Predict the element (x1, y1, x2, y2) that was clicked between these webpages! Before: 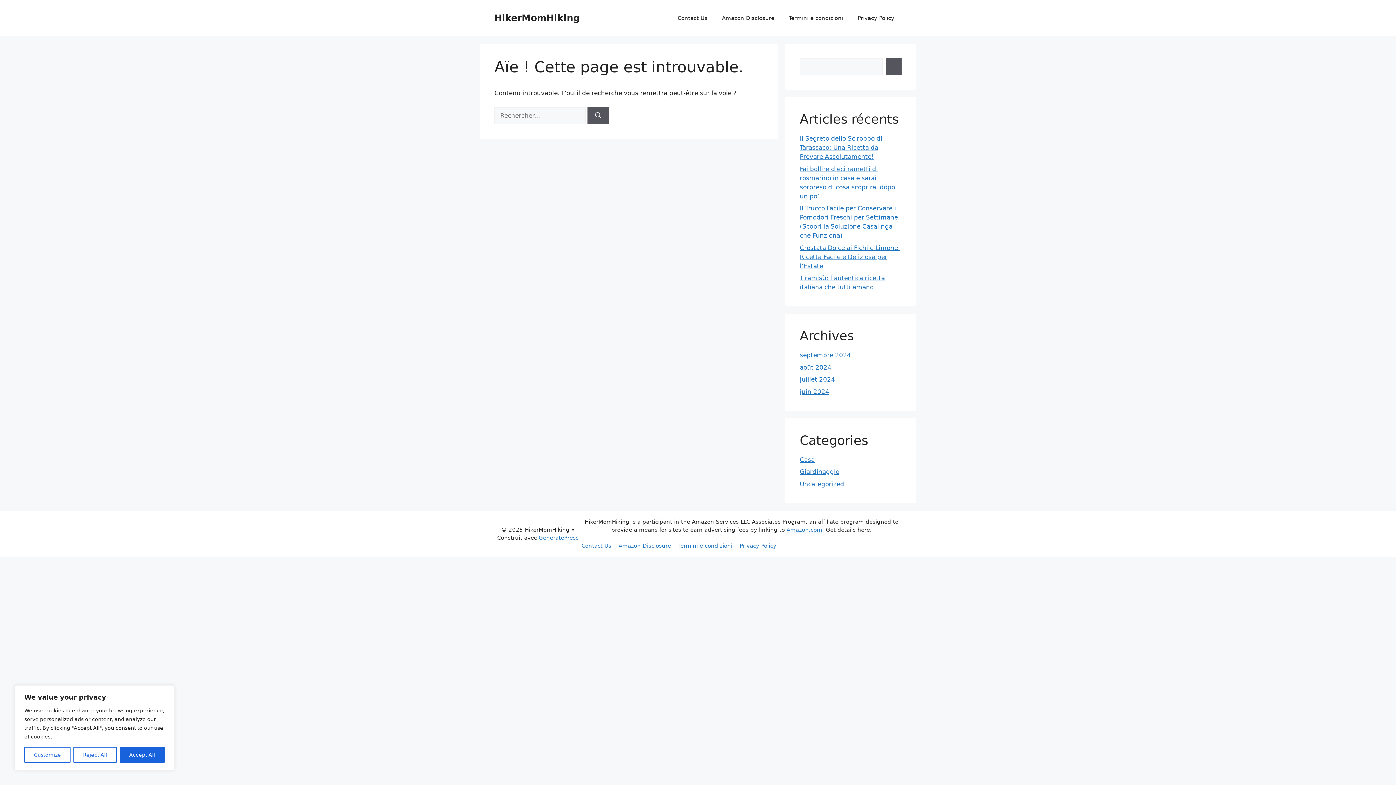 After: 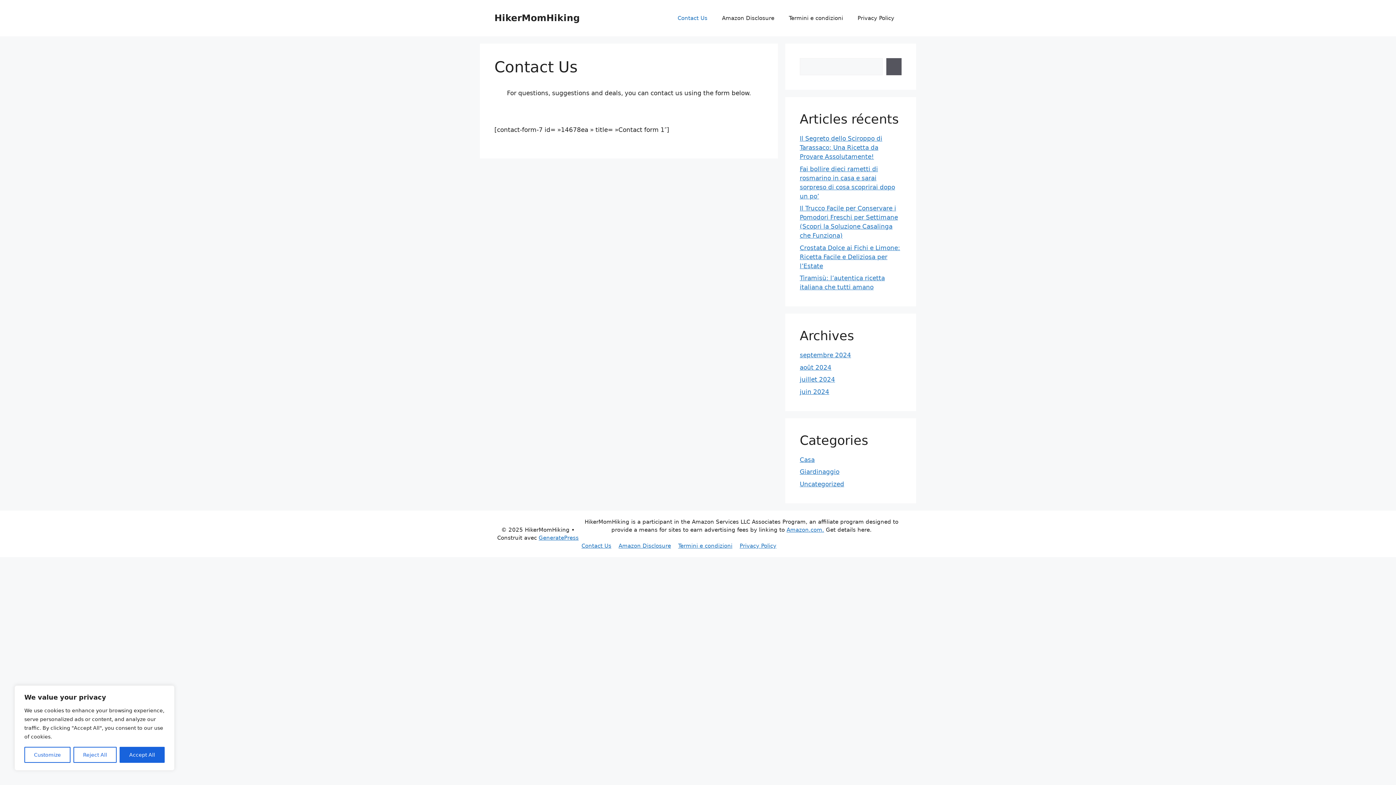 Action: label: Contact Us bbox: (670, 7, 714, 29)